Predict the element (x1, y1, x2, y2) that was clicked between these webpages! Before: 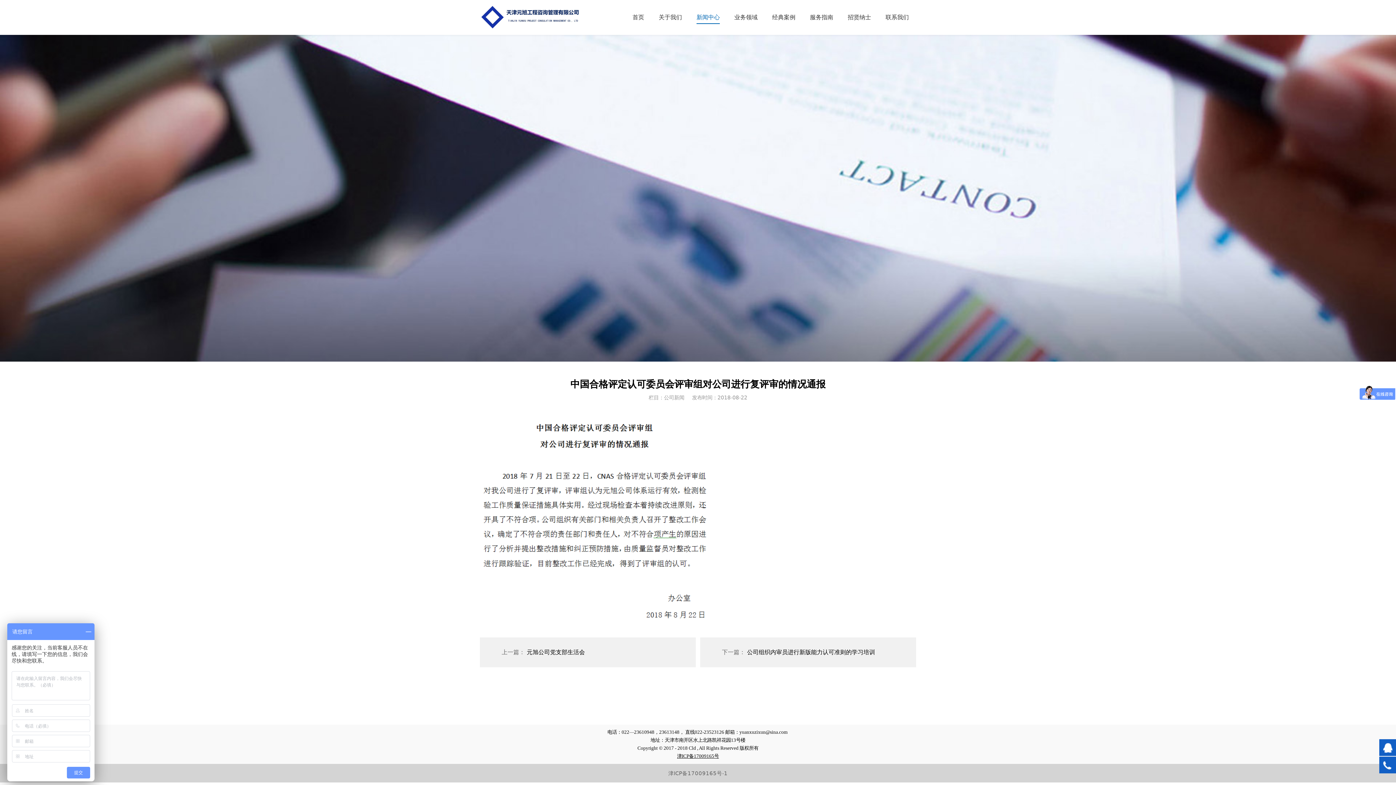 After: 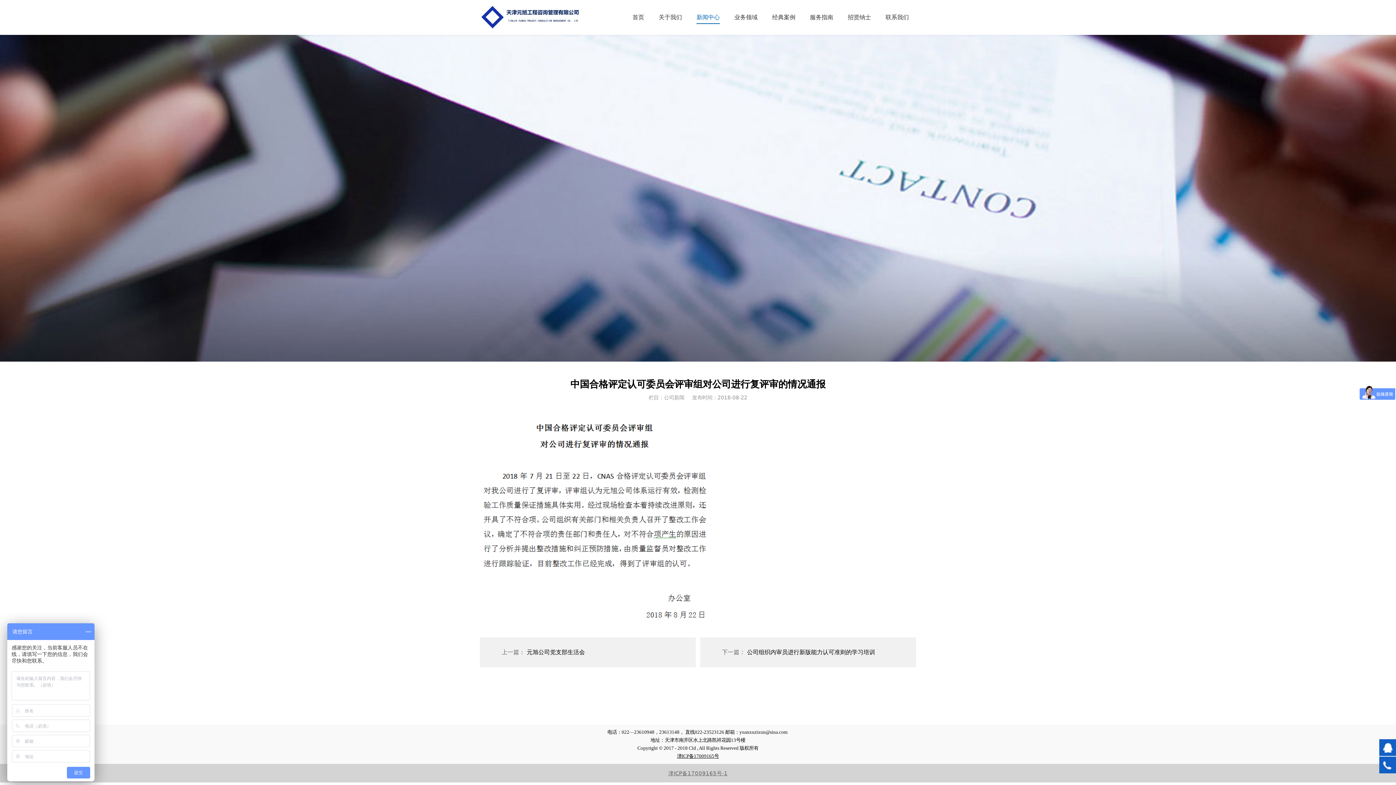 Action: label: 津ICP备17009165号-1 bbox: (668, 770, 727, 776)